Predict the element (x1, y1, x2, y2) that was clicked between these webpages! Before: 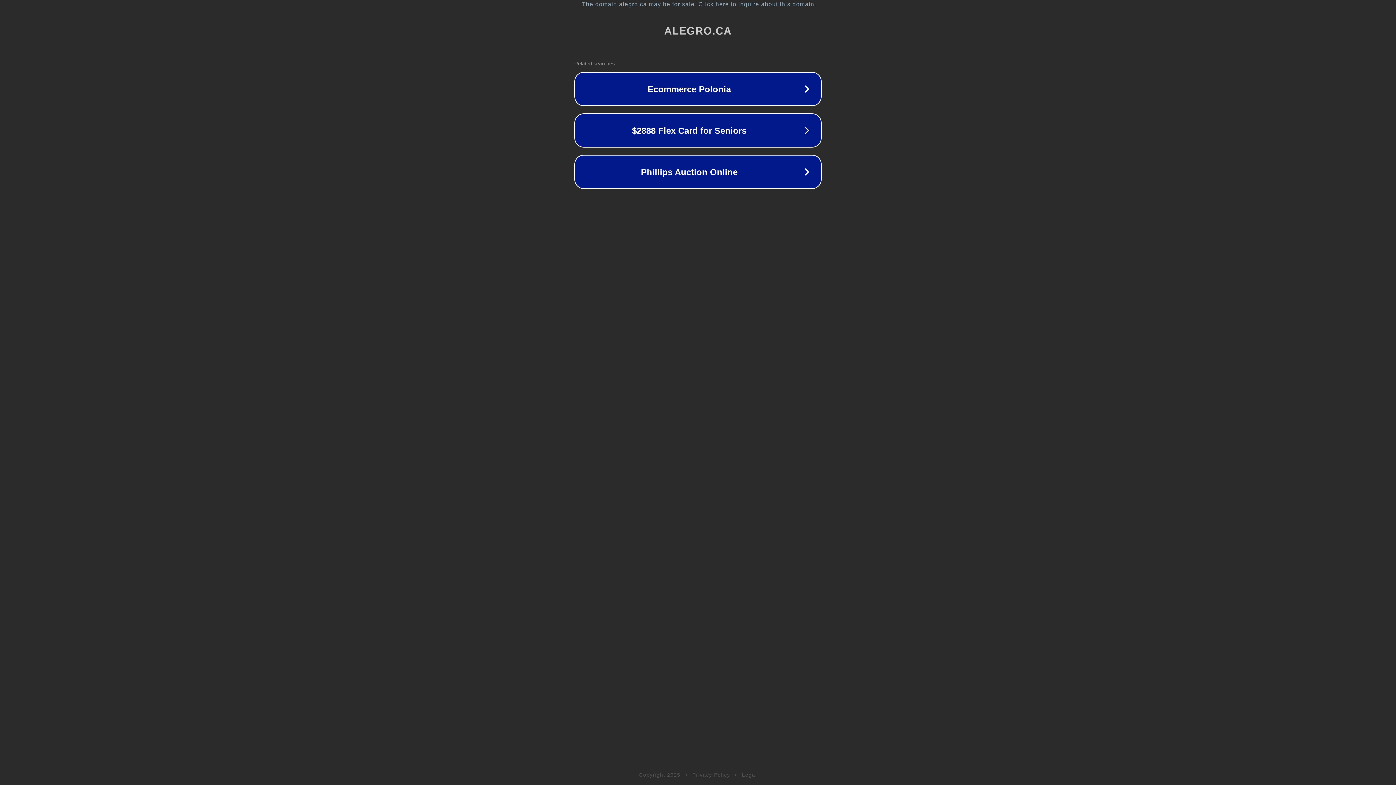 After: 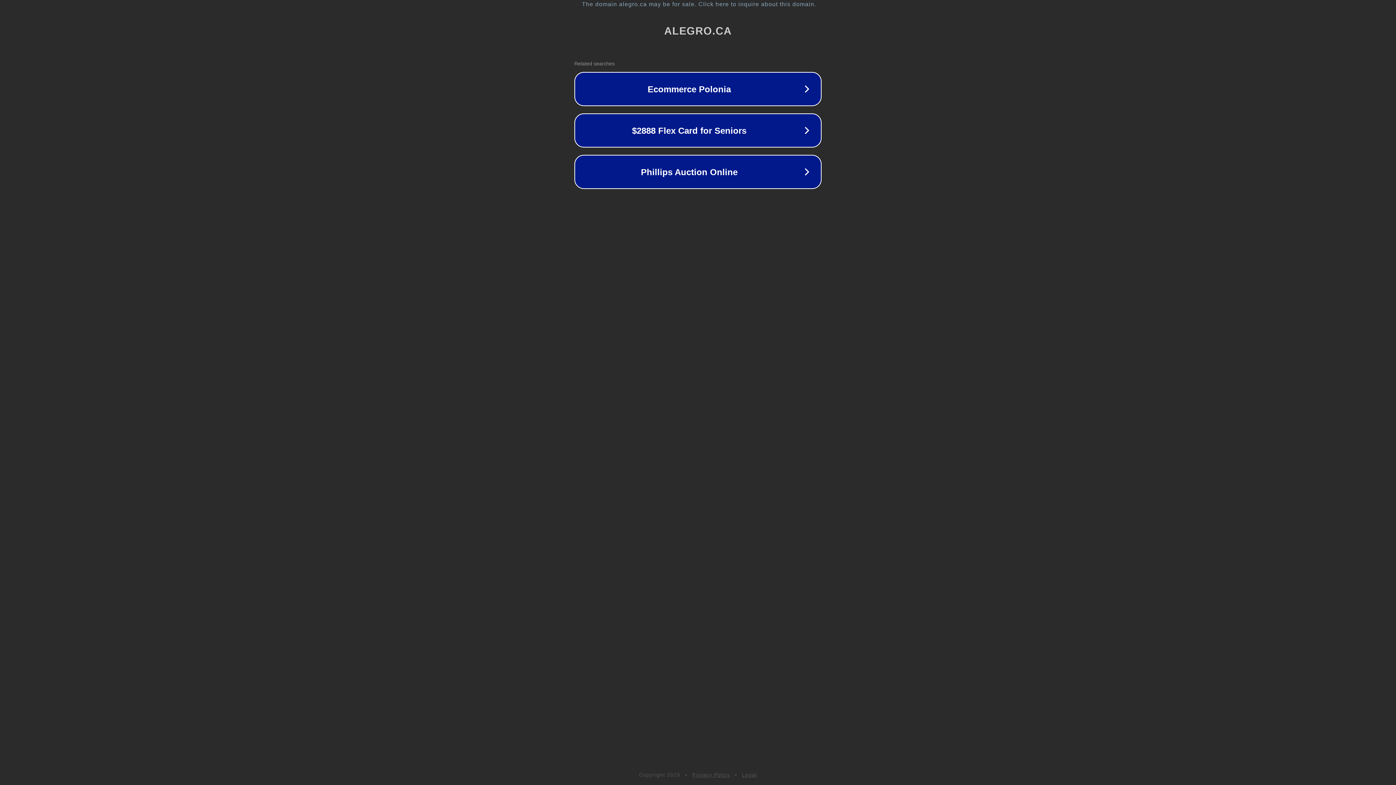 Action: label: Privacy Policy bbox: (692, 772, 730, 778)